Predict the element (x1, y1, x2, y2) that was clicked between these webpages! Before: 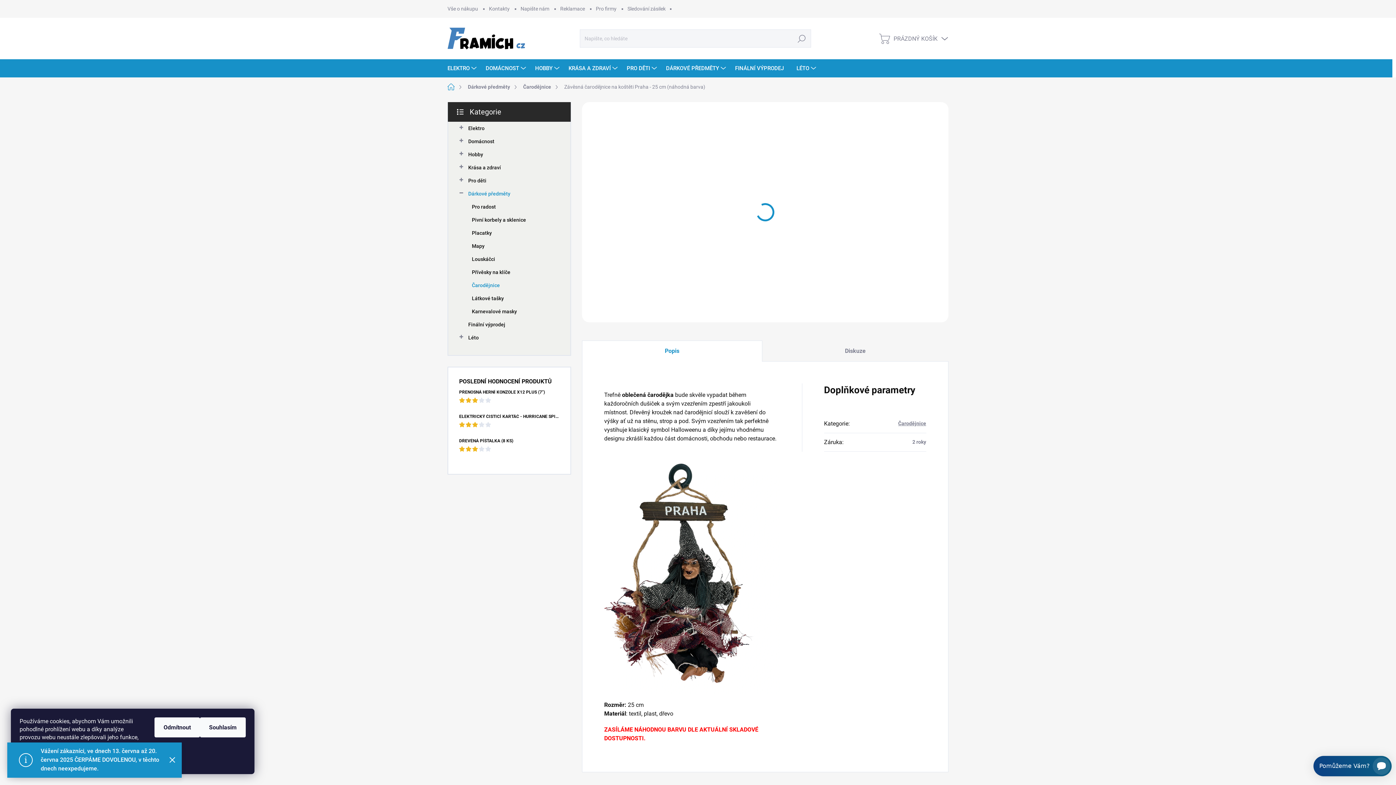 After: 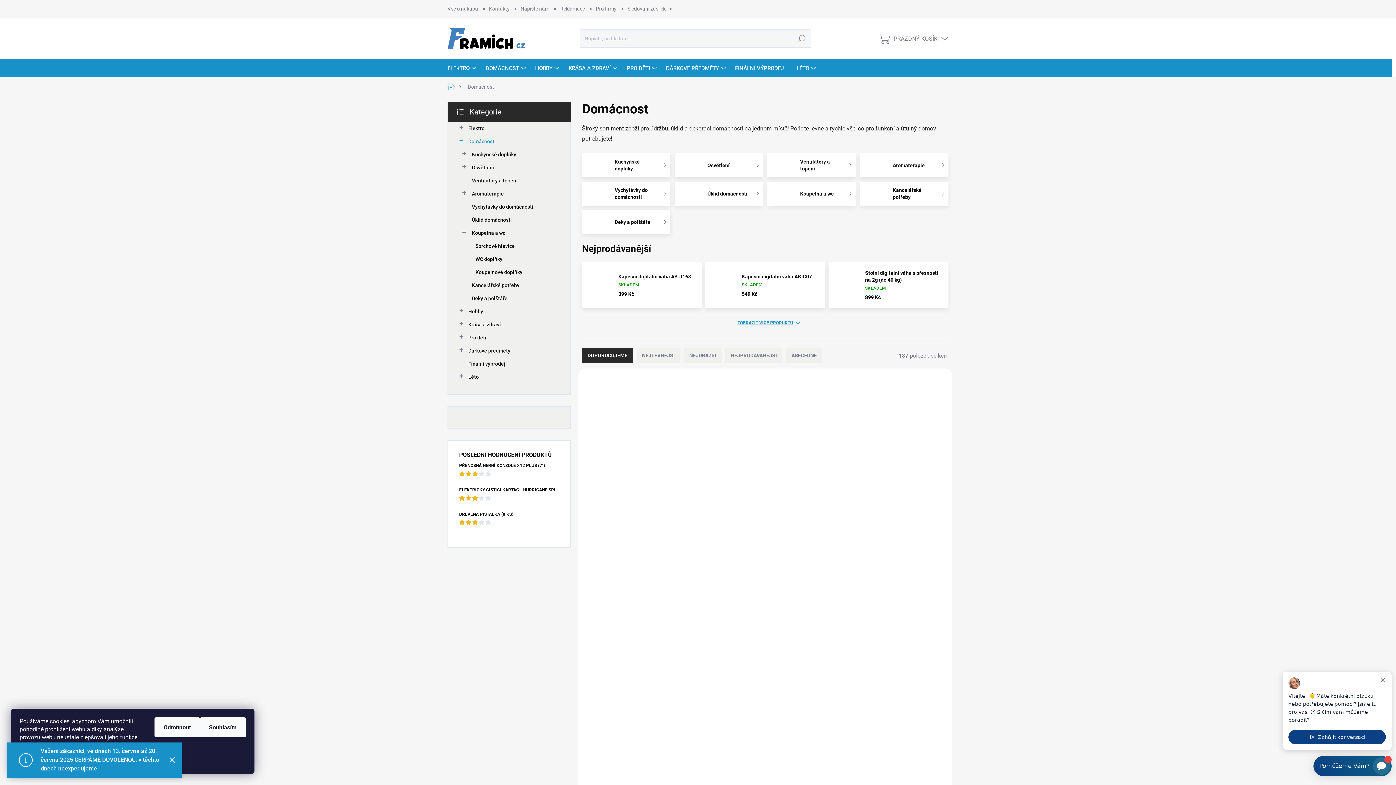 Action: label: DOMÁCNOST bbox: (478, 59, 528, 77)